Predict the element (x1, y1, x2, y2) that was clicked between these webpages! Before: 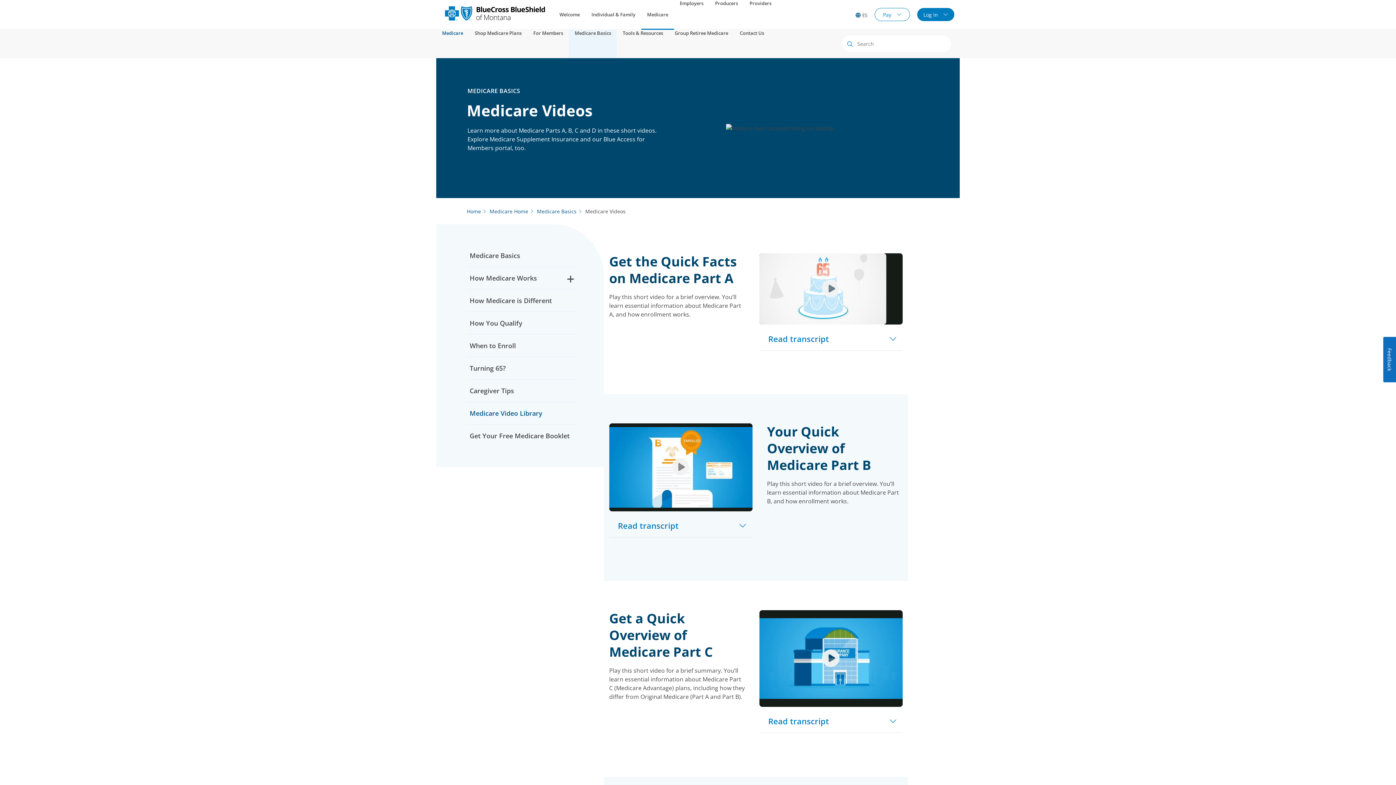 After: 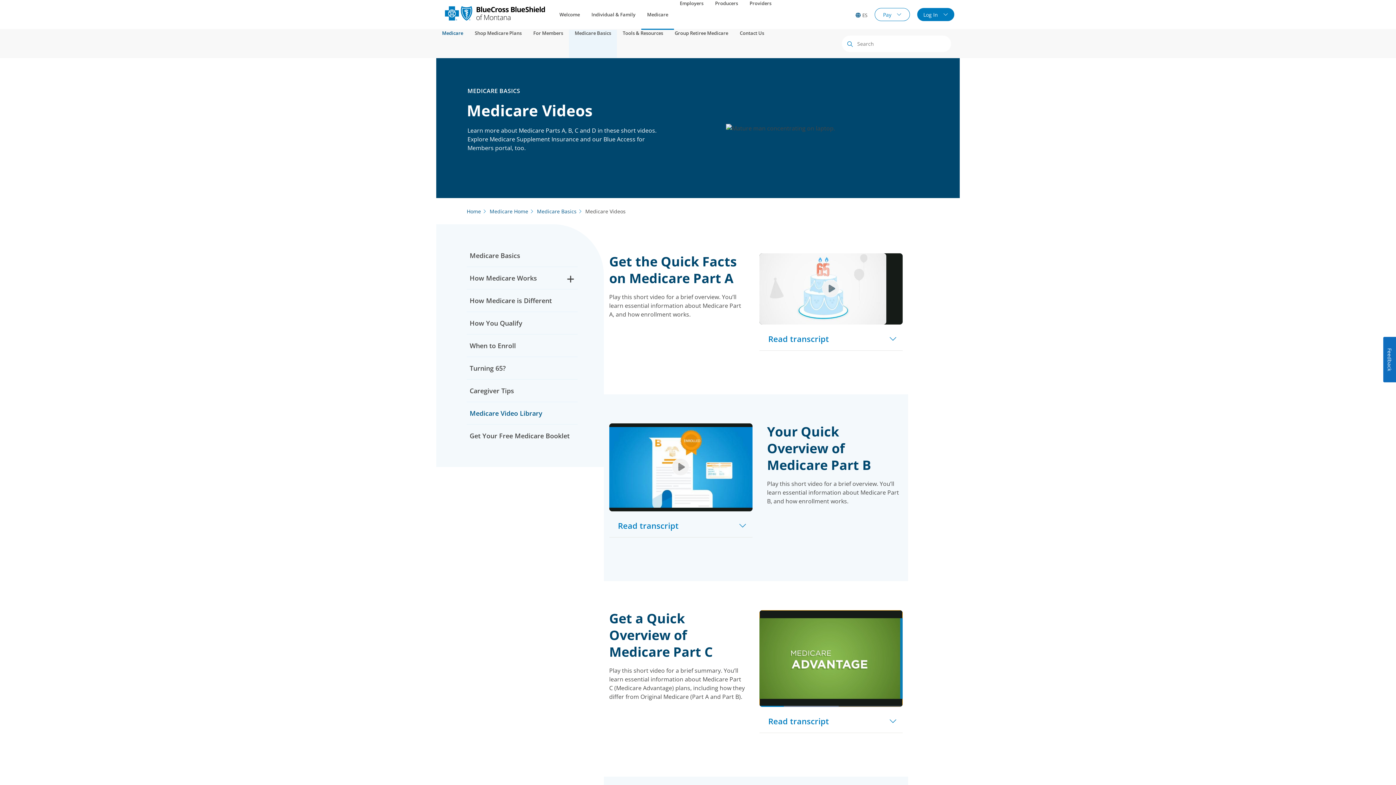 Action: label: Play Video bbox: (822, 650, 839, 666)